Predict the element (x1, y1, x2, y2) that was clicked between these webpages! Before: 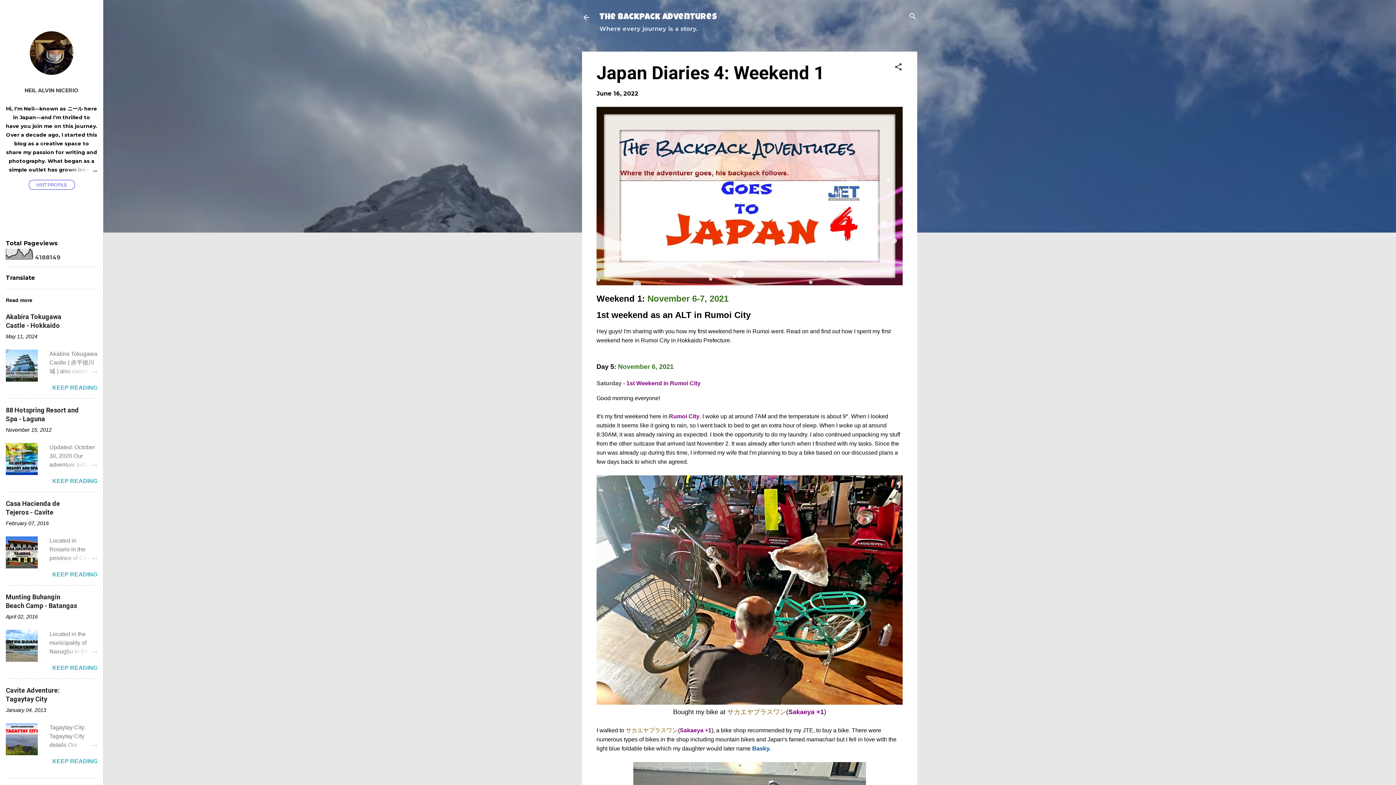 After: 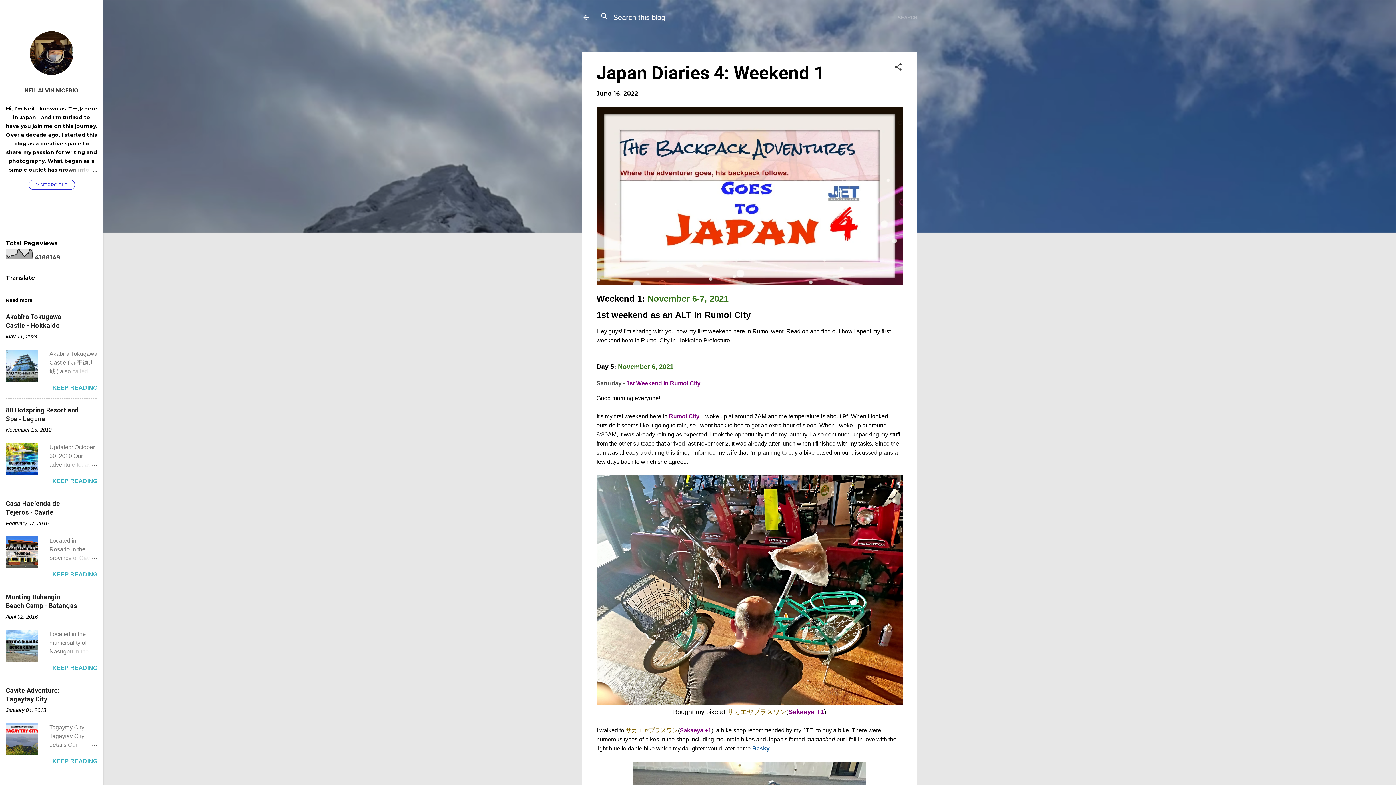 Action: bbox: (908, 8, 917, 25) label: Search